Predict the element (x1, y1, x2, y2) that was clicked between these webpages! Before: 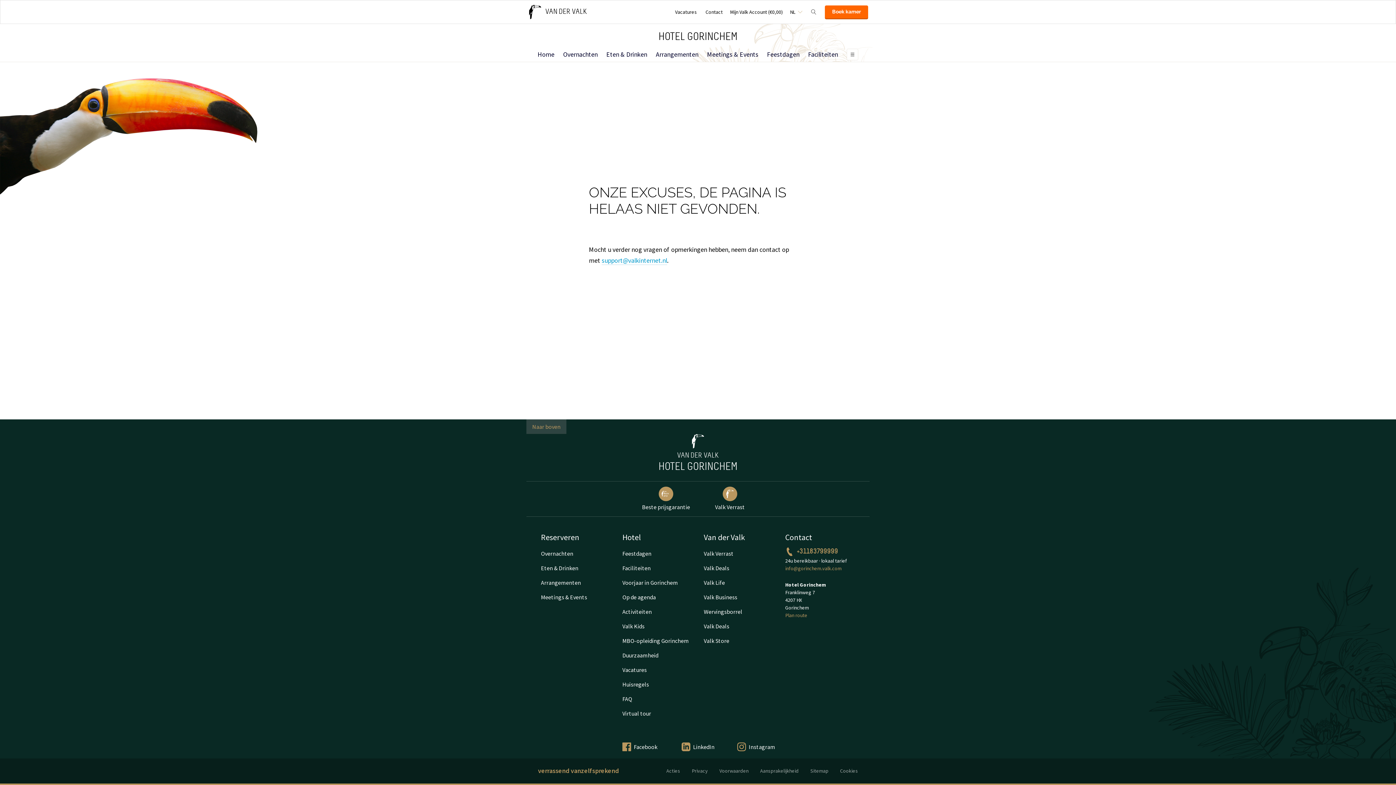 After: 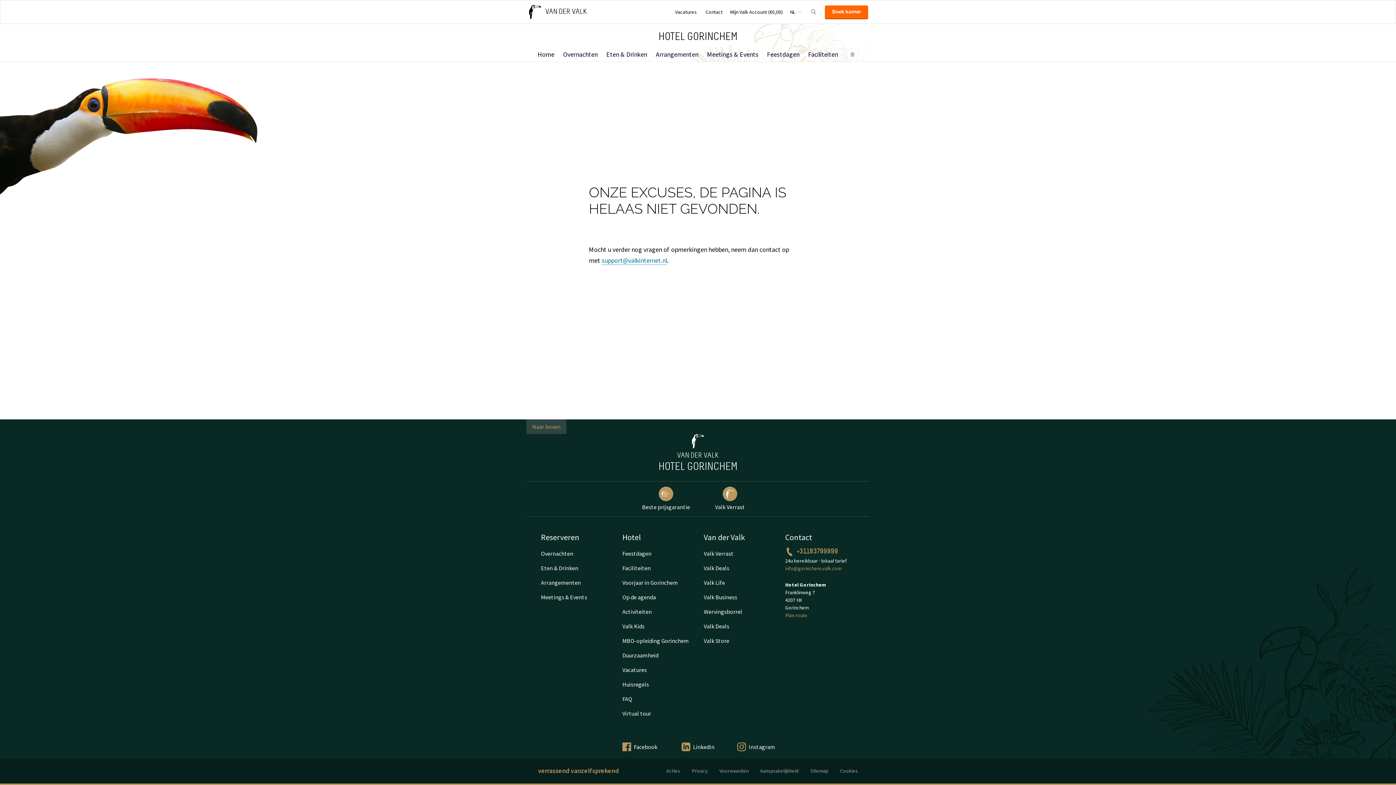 Action: bbox: (601, 256, 667, 265) label: support@valkinternet.nl